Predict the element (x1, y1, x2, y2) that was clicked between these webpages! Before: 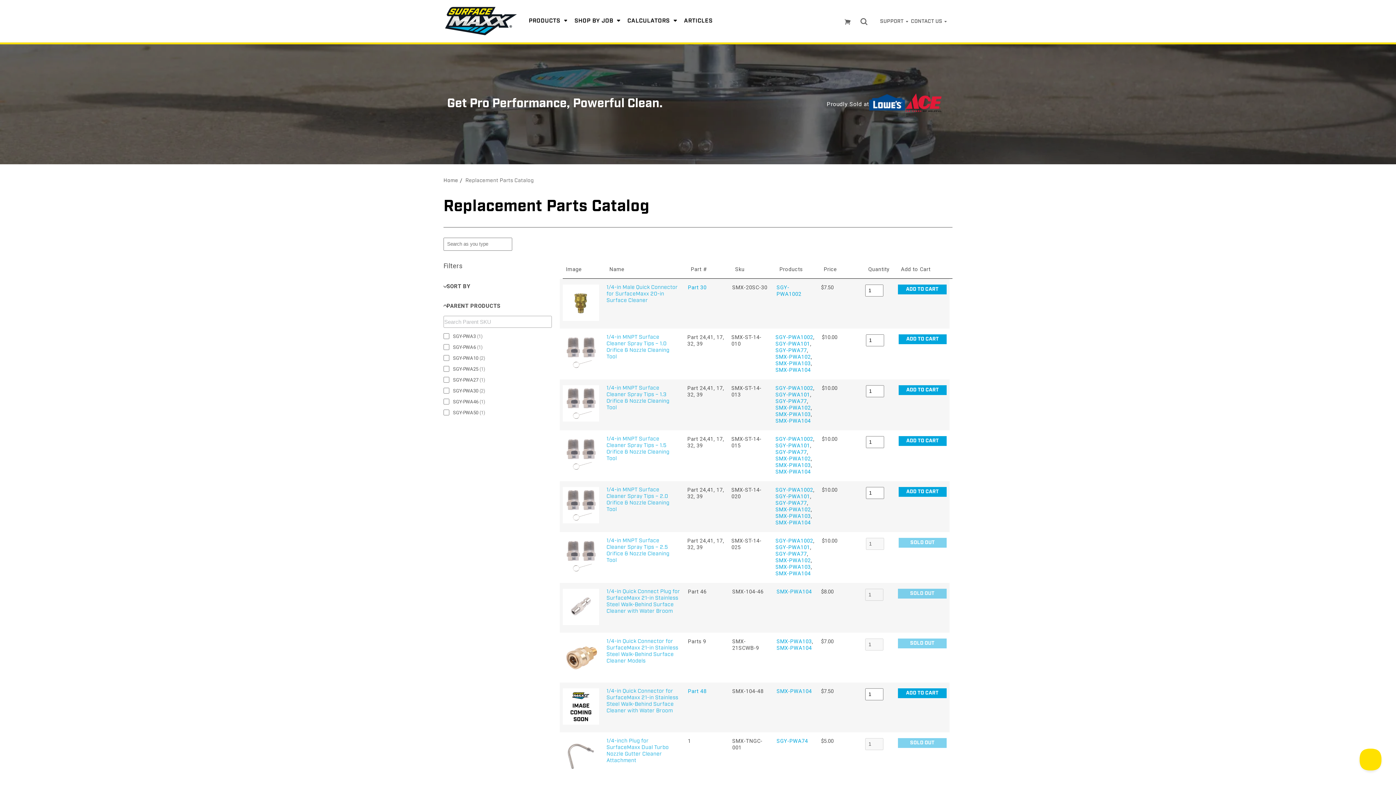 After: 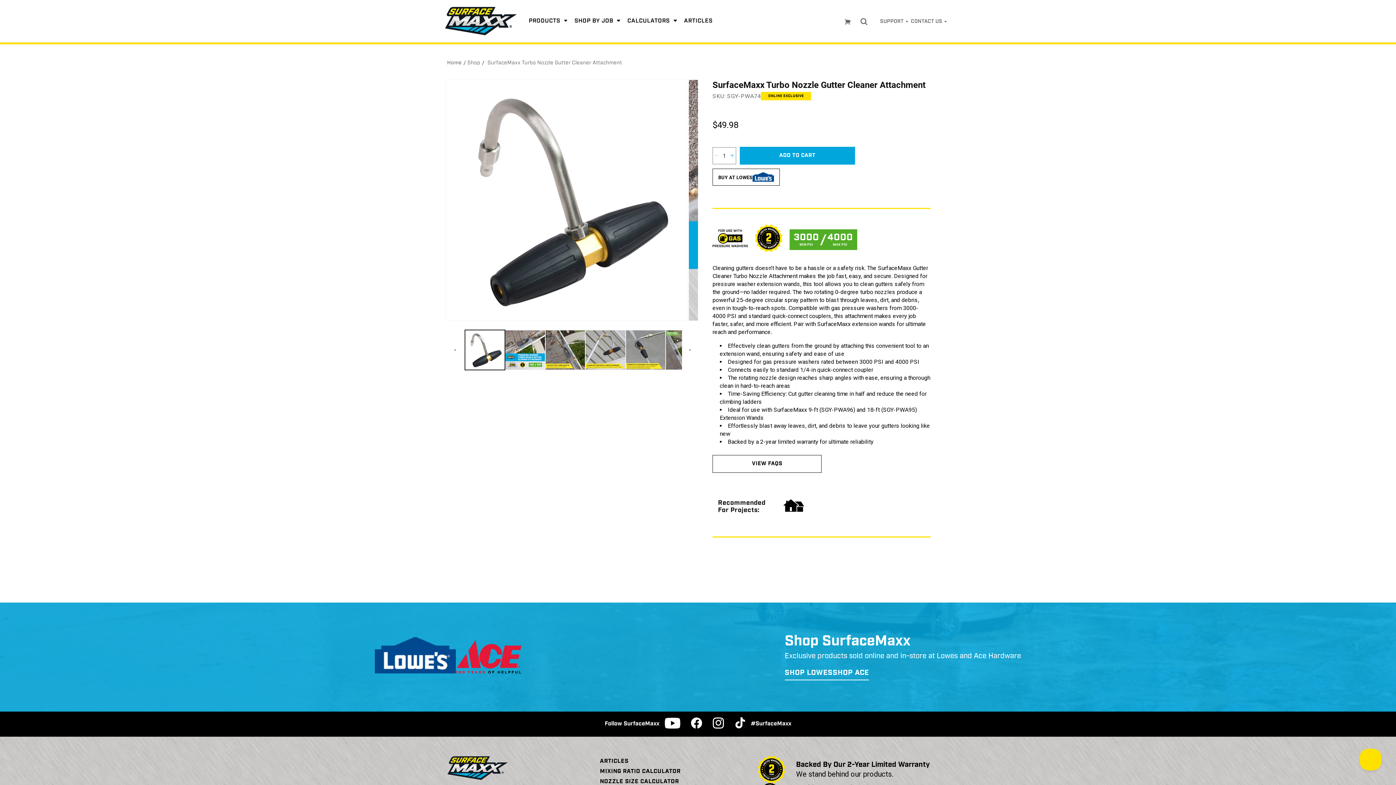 Action: bbox: (776, 738, 808, 744) label: SGY-PWA74